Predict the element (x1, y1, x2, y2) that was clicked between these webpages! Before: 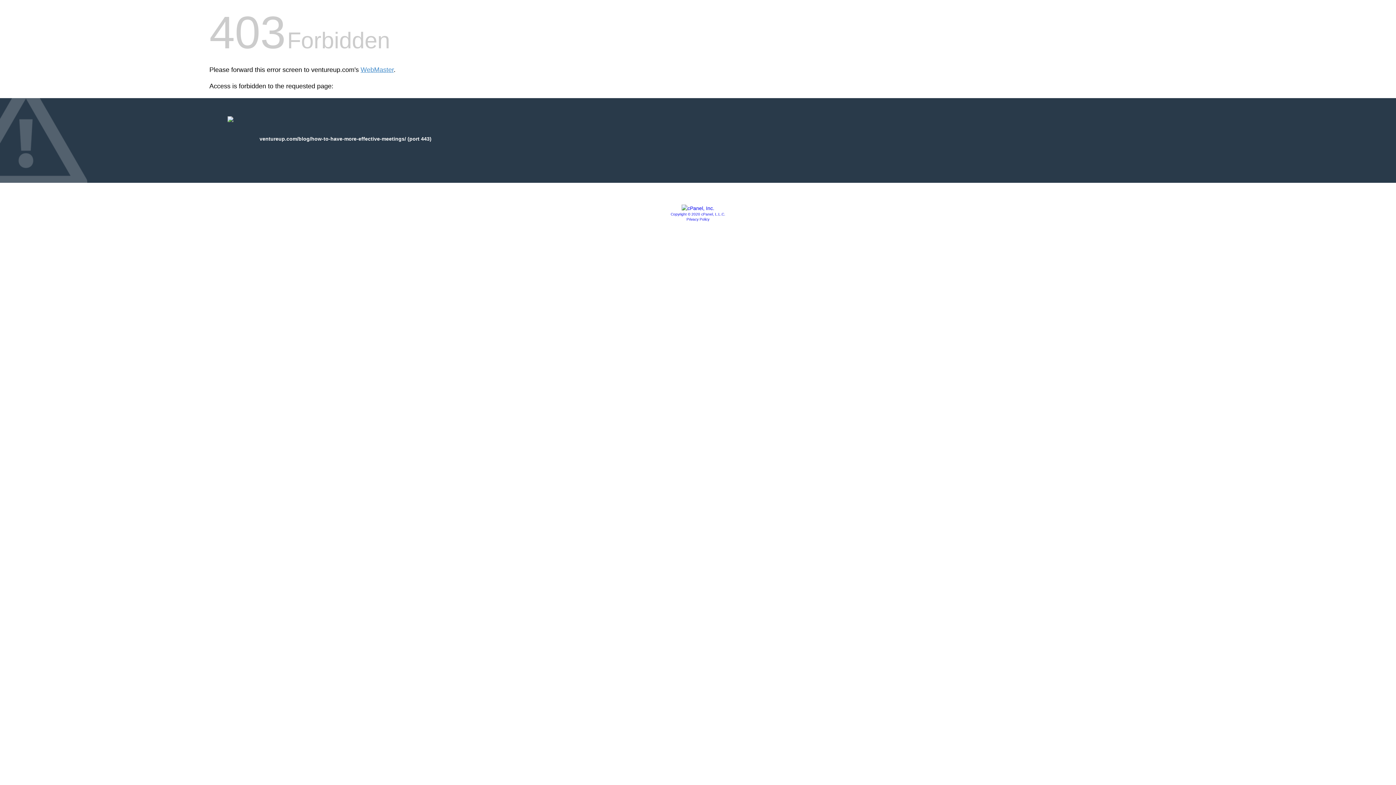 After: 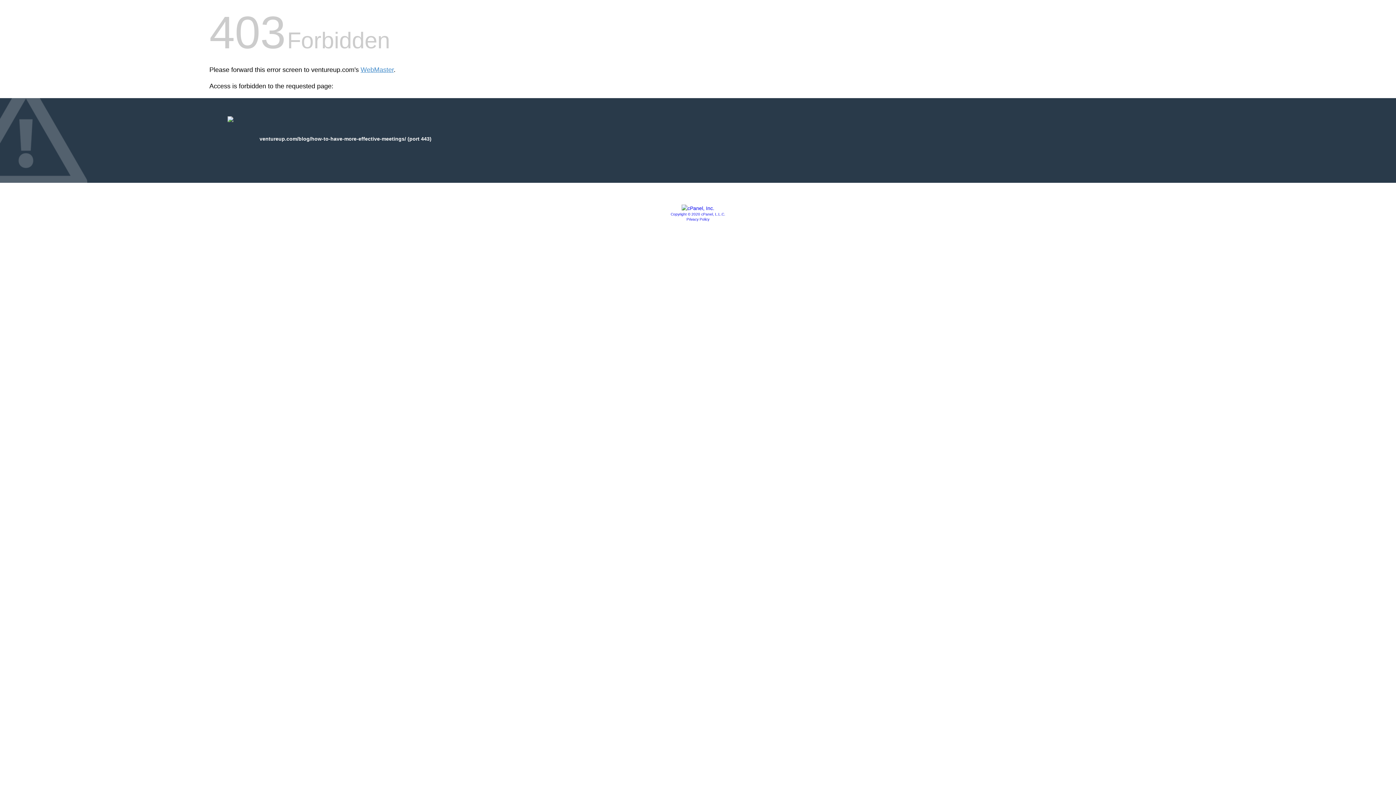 Action: bbox: (686, 217, 709, 221) label: Privacy Policy